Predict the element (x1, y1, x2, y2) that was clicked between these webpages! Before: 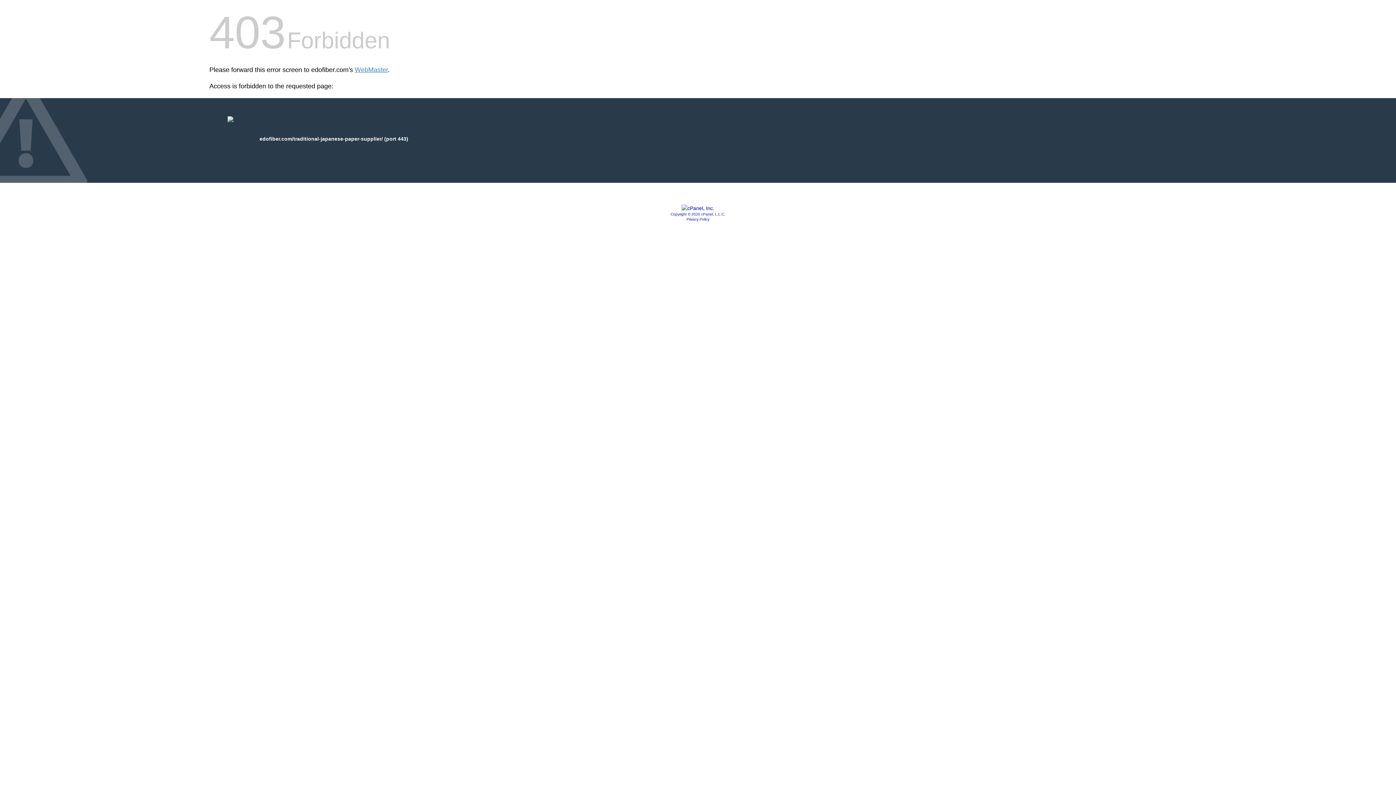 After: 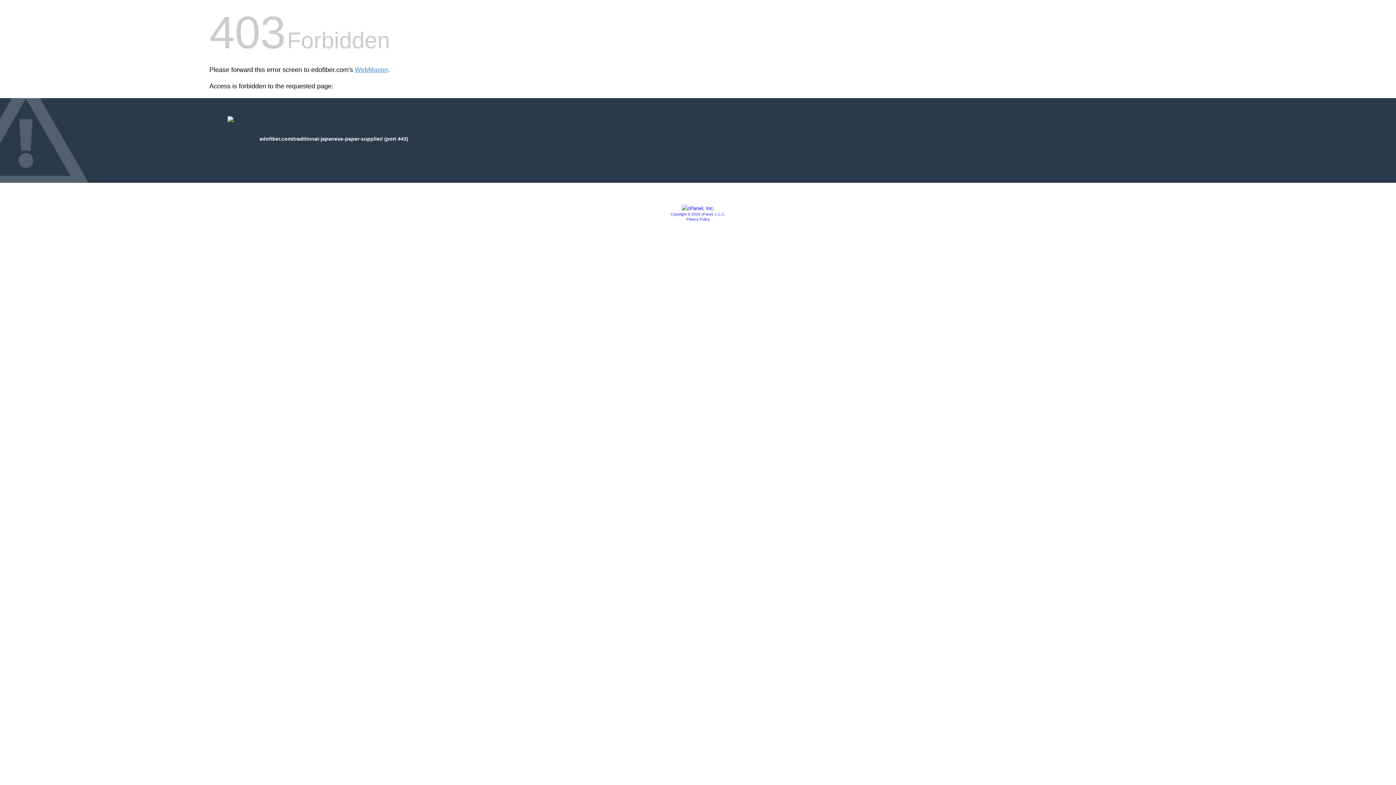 Action: bbox: (681, 205, 714, 211)